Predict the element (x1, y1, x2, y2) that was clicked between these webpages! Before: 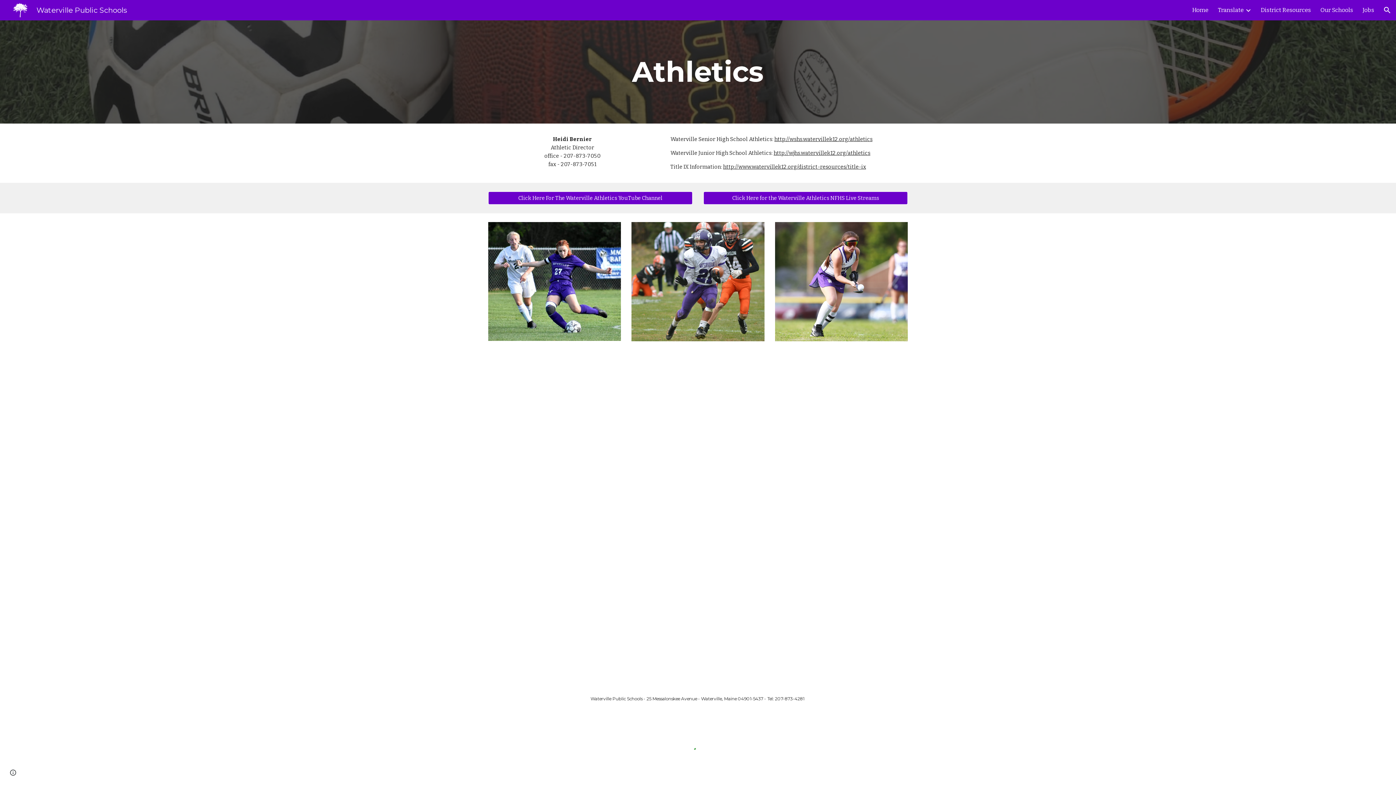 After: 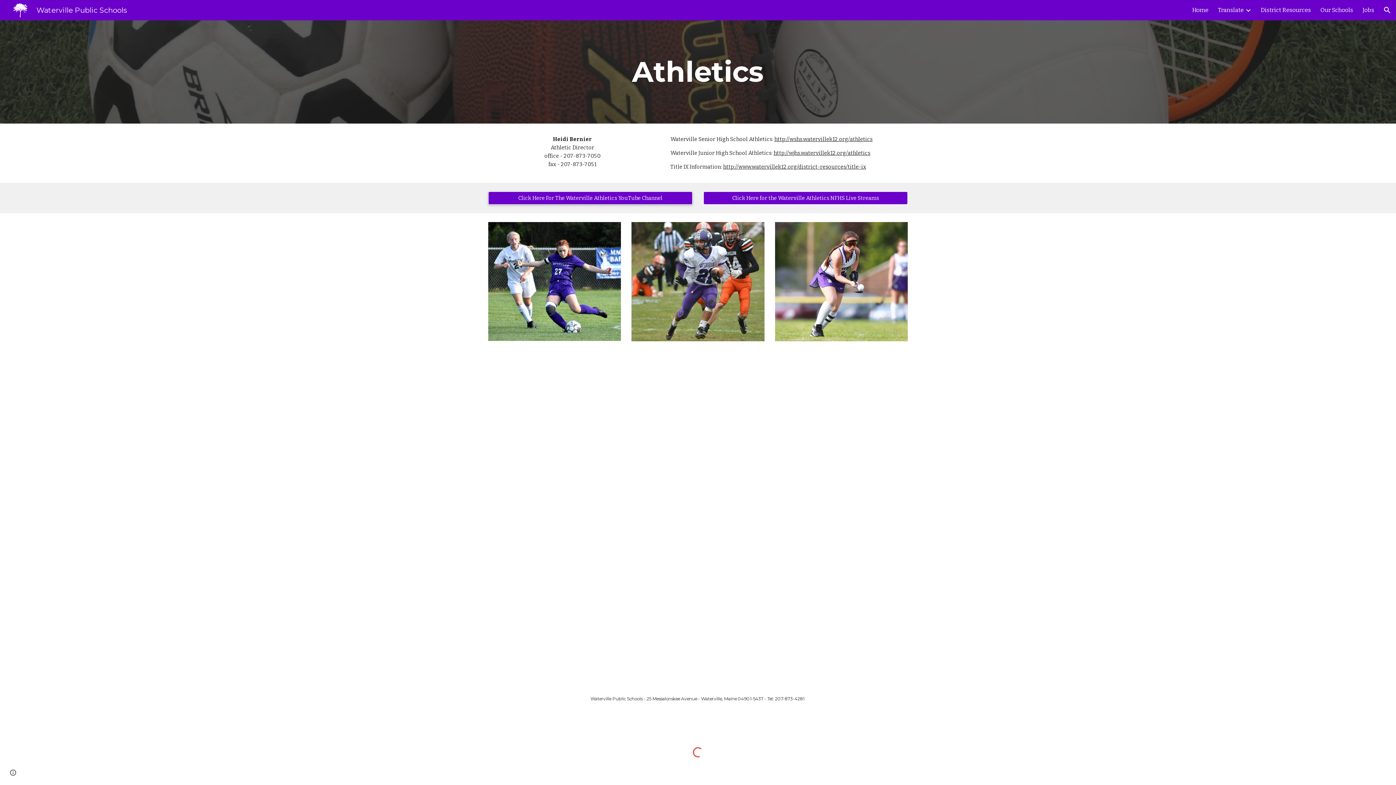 Action: bbox: (488, 189, 692, 206) label: Click Here For The Waterville Athletics YouTube Channel